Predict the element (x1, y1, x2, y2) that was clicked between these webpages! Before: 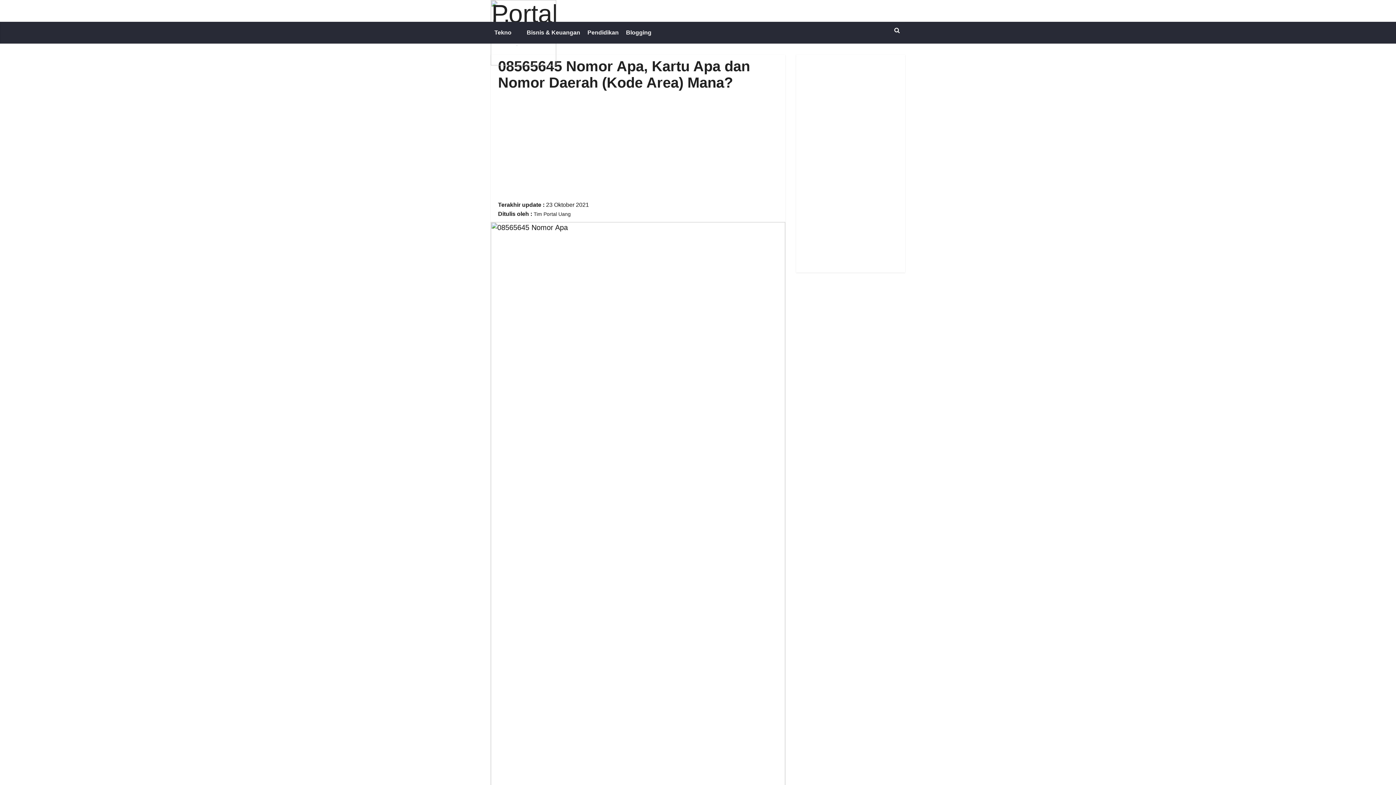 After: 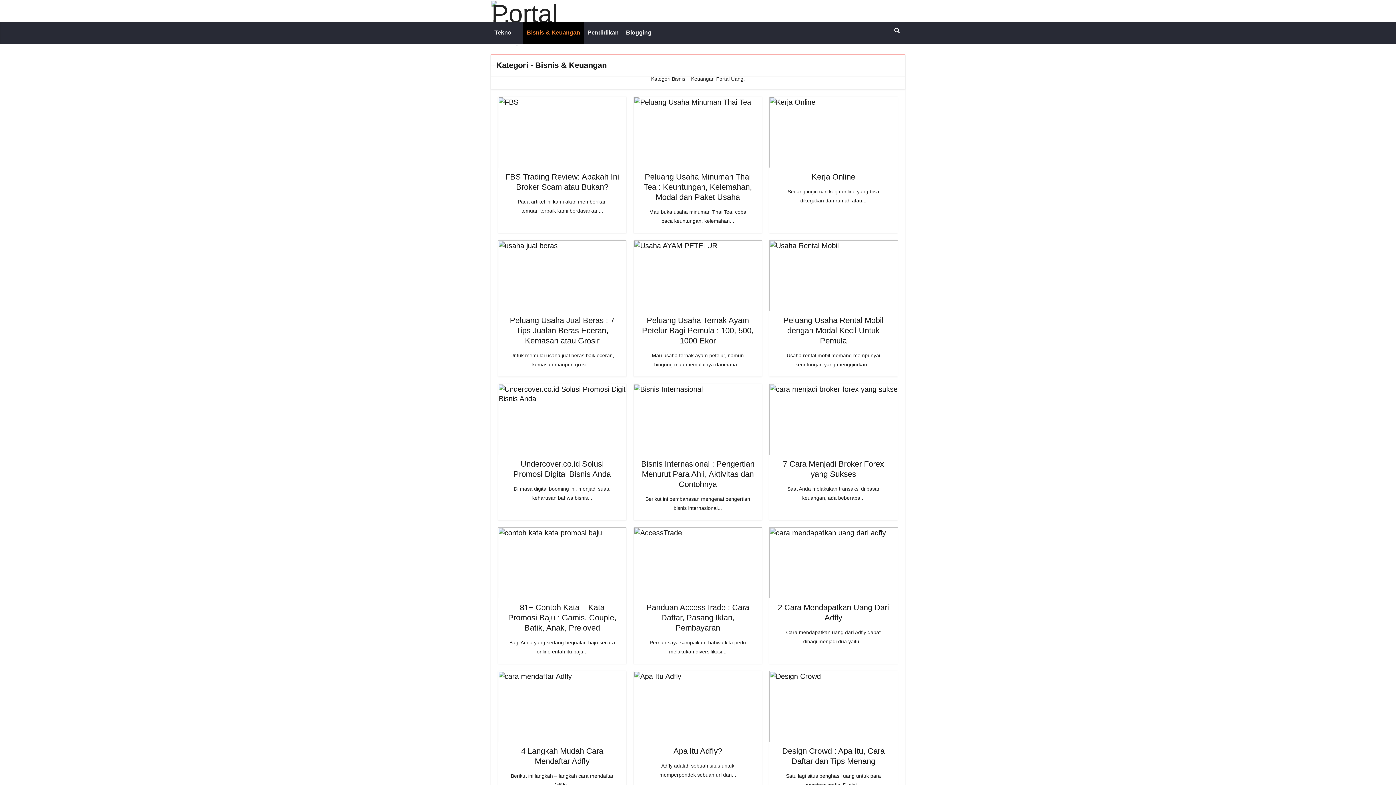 Action: bbox: (523, 21, 584, 43) label: Bisnis & Keuangan